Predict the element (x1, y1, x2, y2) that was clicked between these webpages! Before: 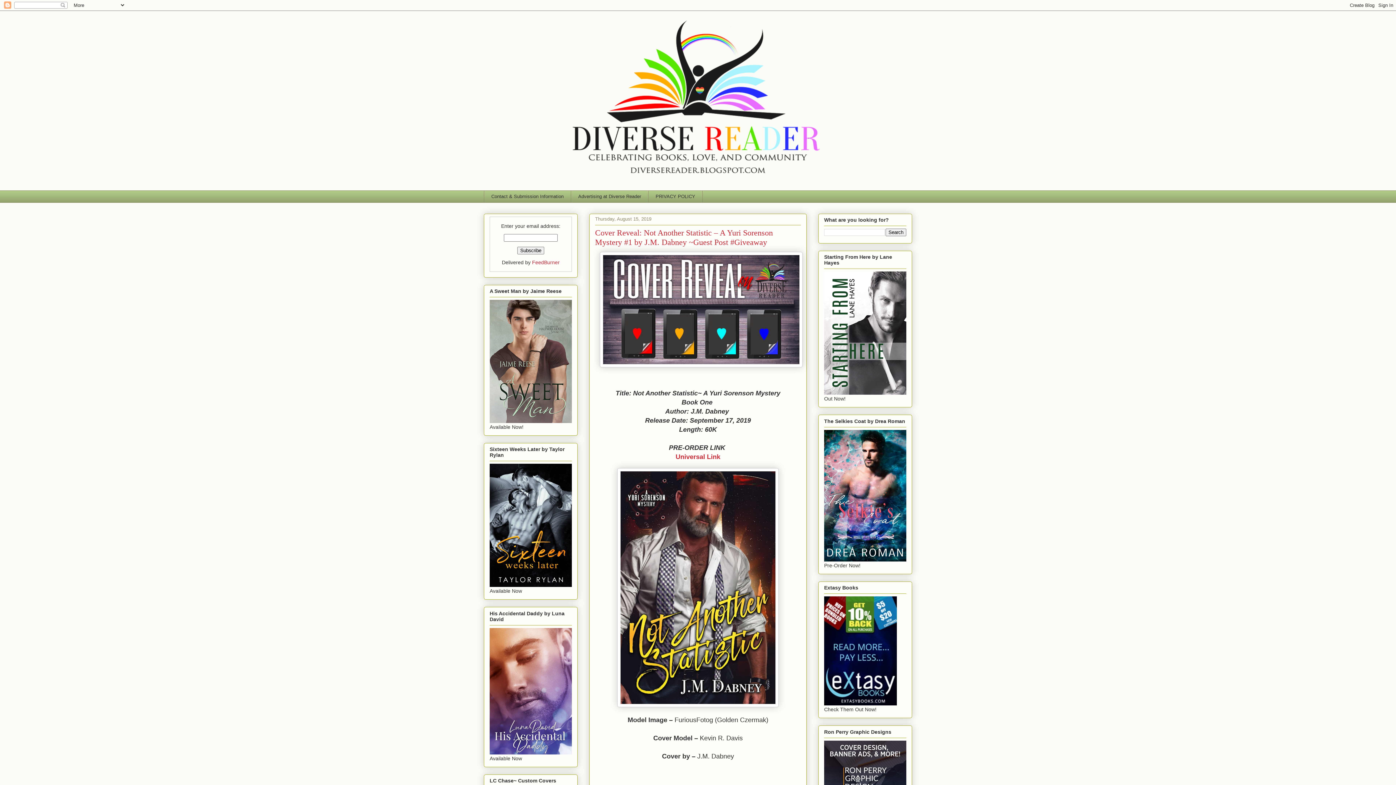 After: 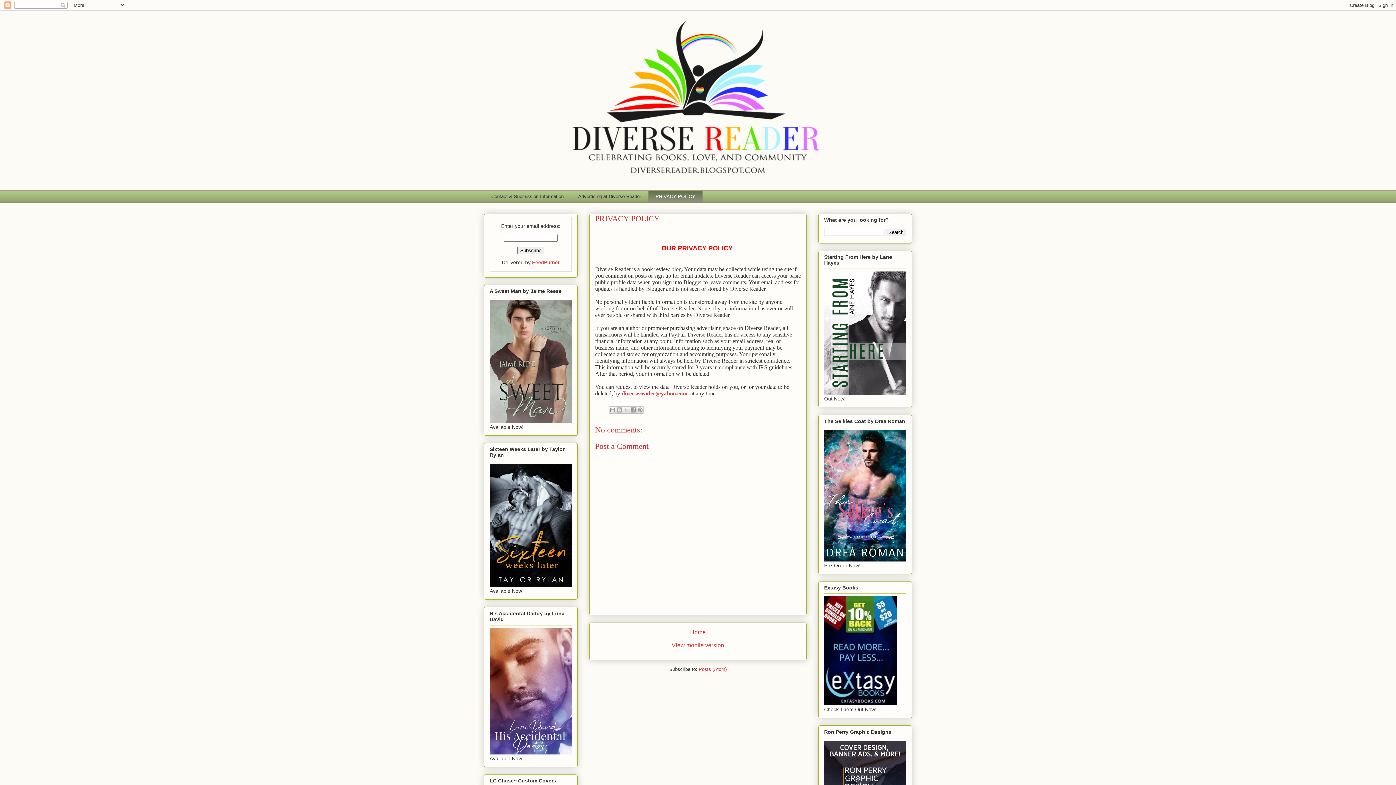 Action: label: PRIVACY POLICY bbox: (648, 190, 702, 202)